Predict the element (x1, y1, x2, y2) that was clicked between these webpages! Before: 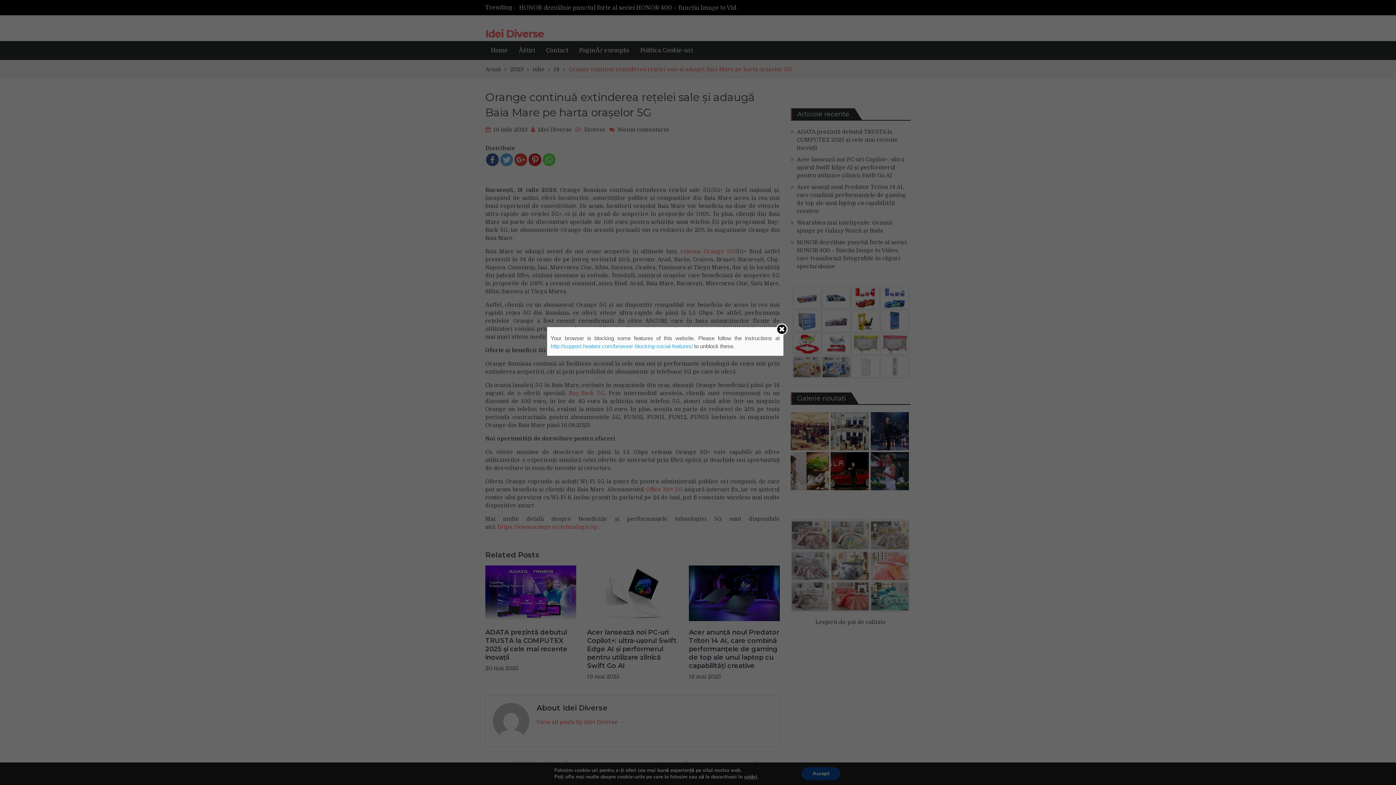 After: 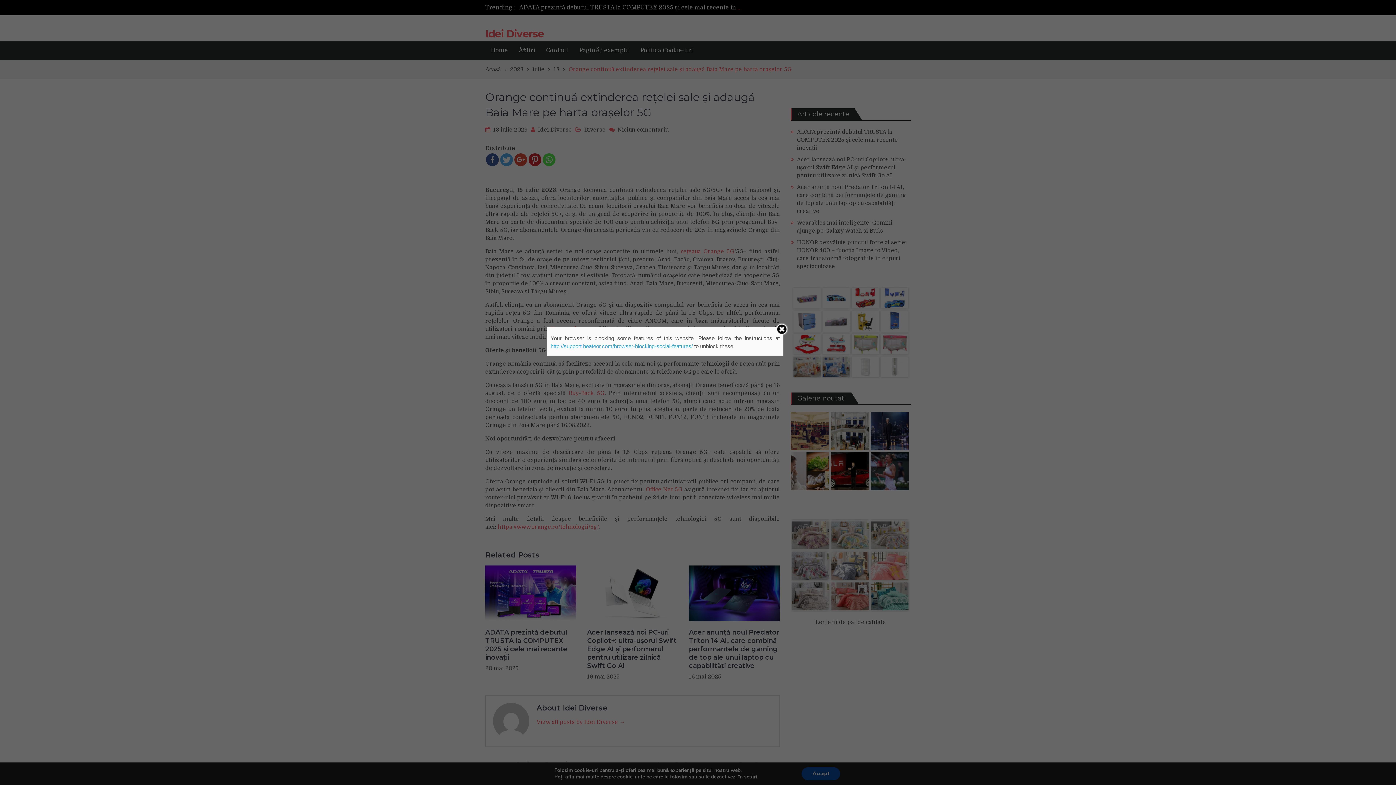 Action: bbox: (550, 343, 693, 349) label: http://support.heateor.com/browser-blocking-social-features/